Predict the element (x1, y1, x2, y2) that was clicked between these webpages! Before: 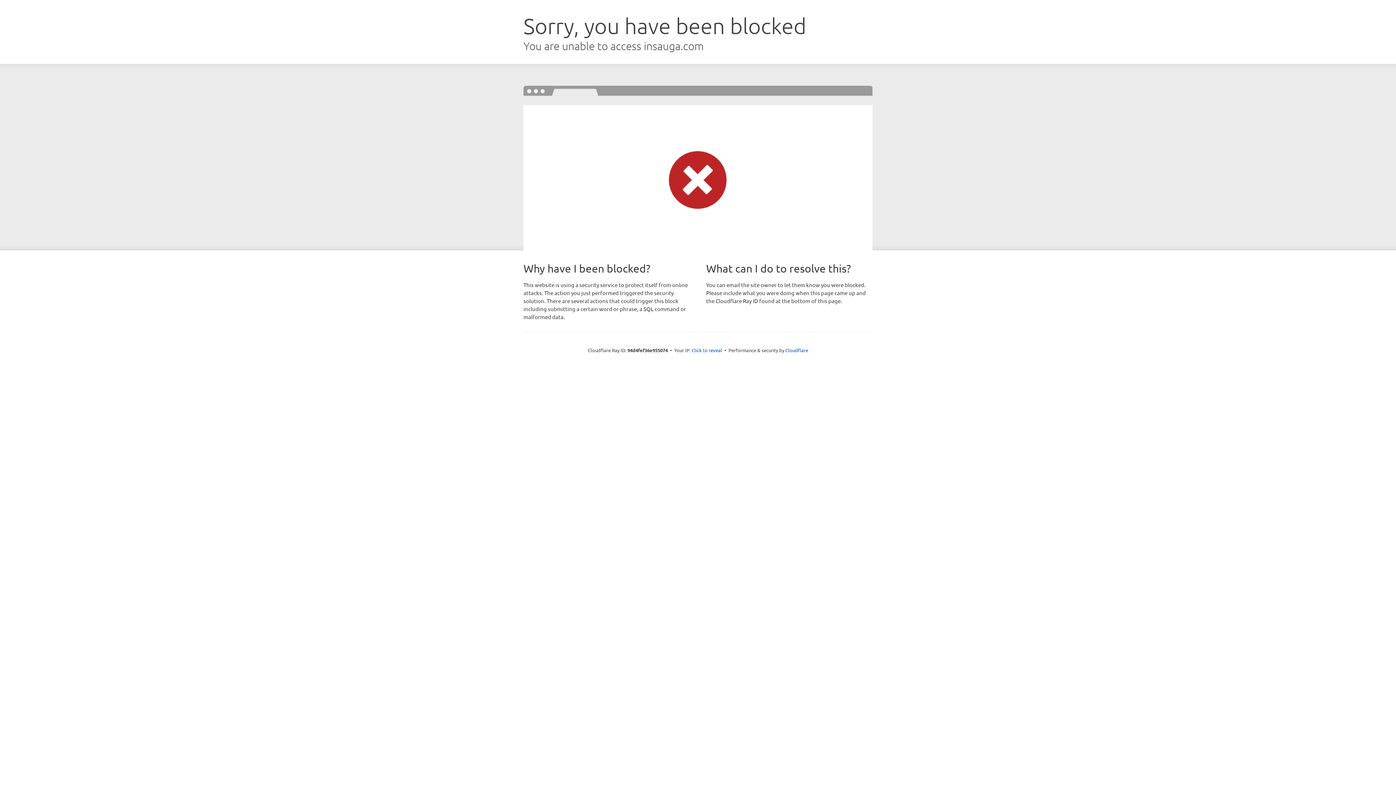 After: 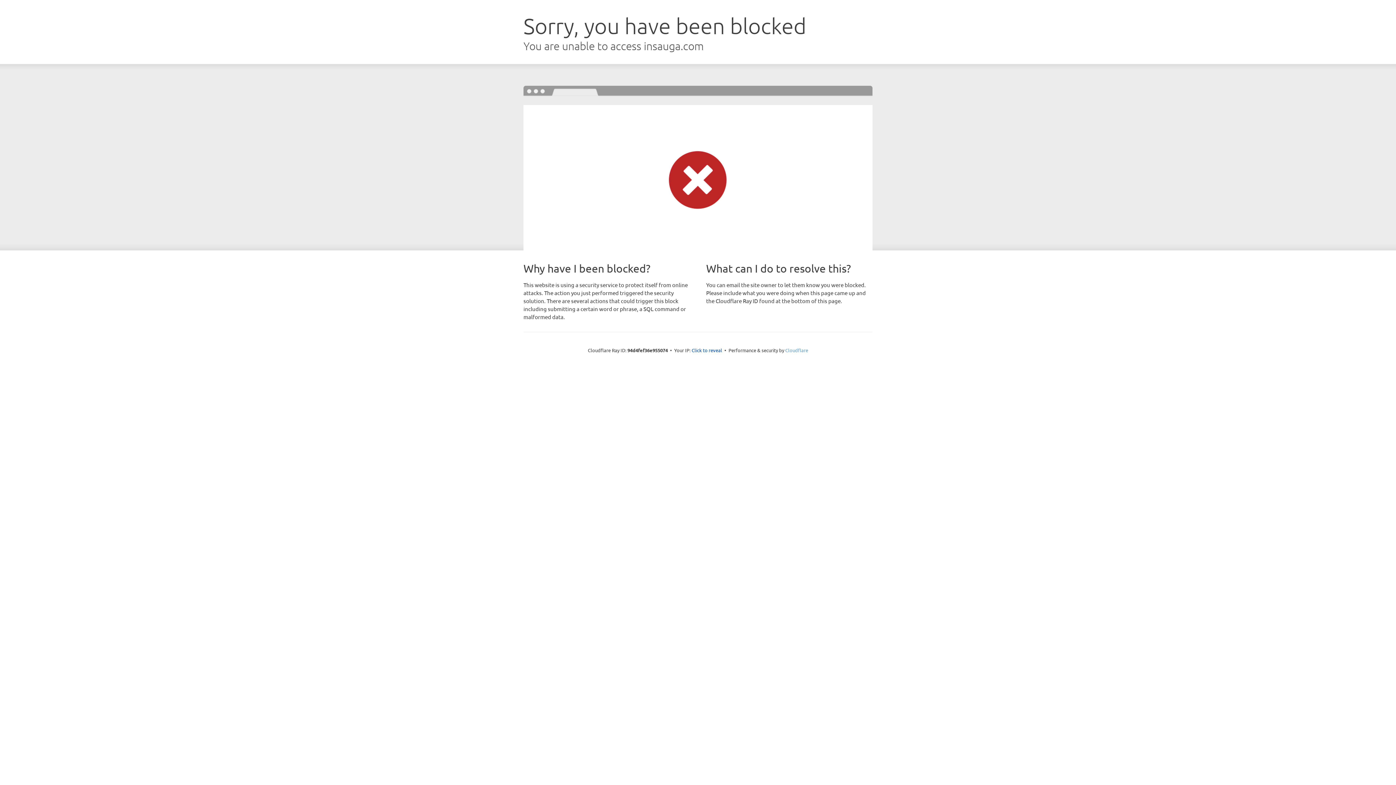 Action: bbox: (785, 347, 808, 353) label: Cloudflare